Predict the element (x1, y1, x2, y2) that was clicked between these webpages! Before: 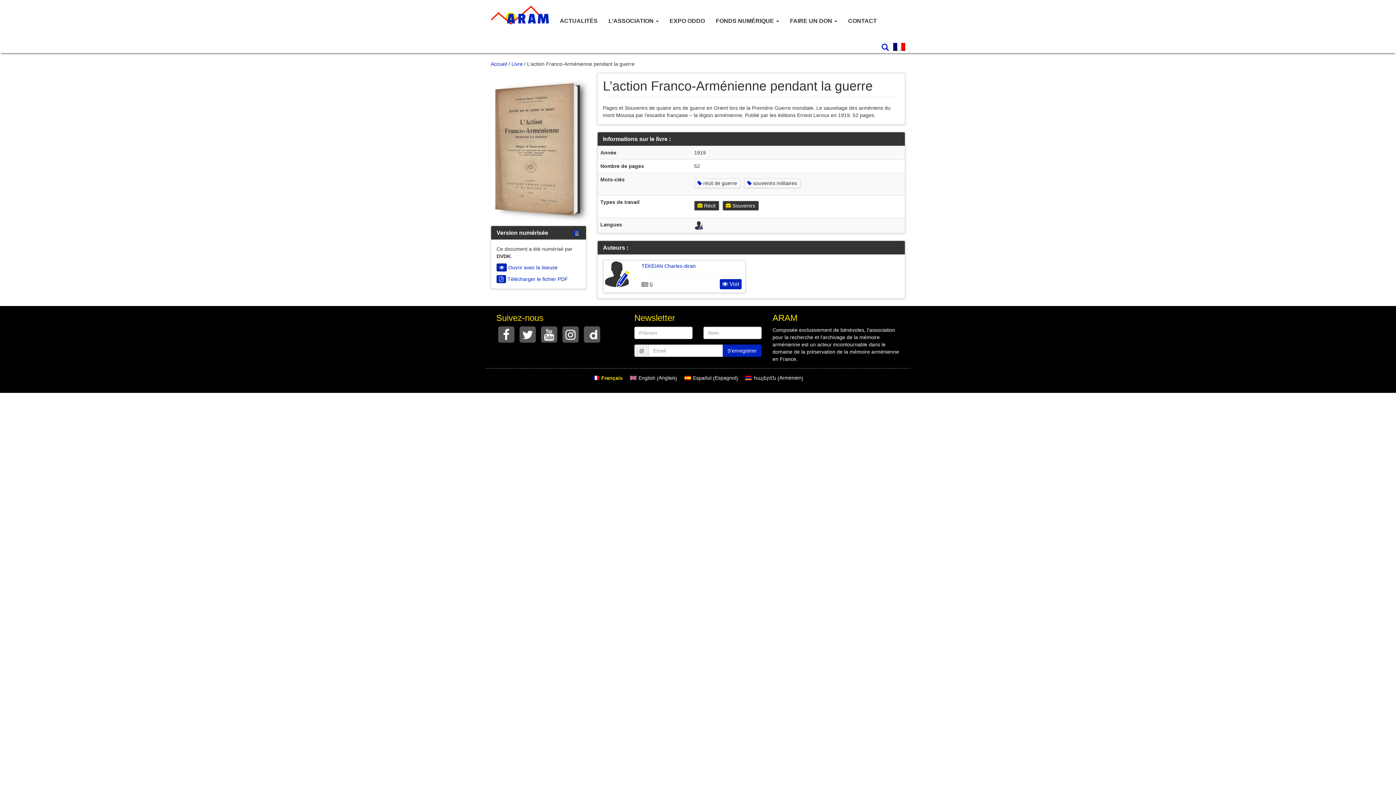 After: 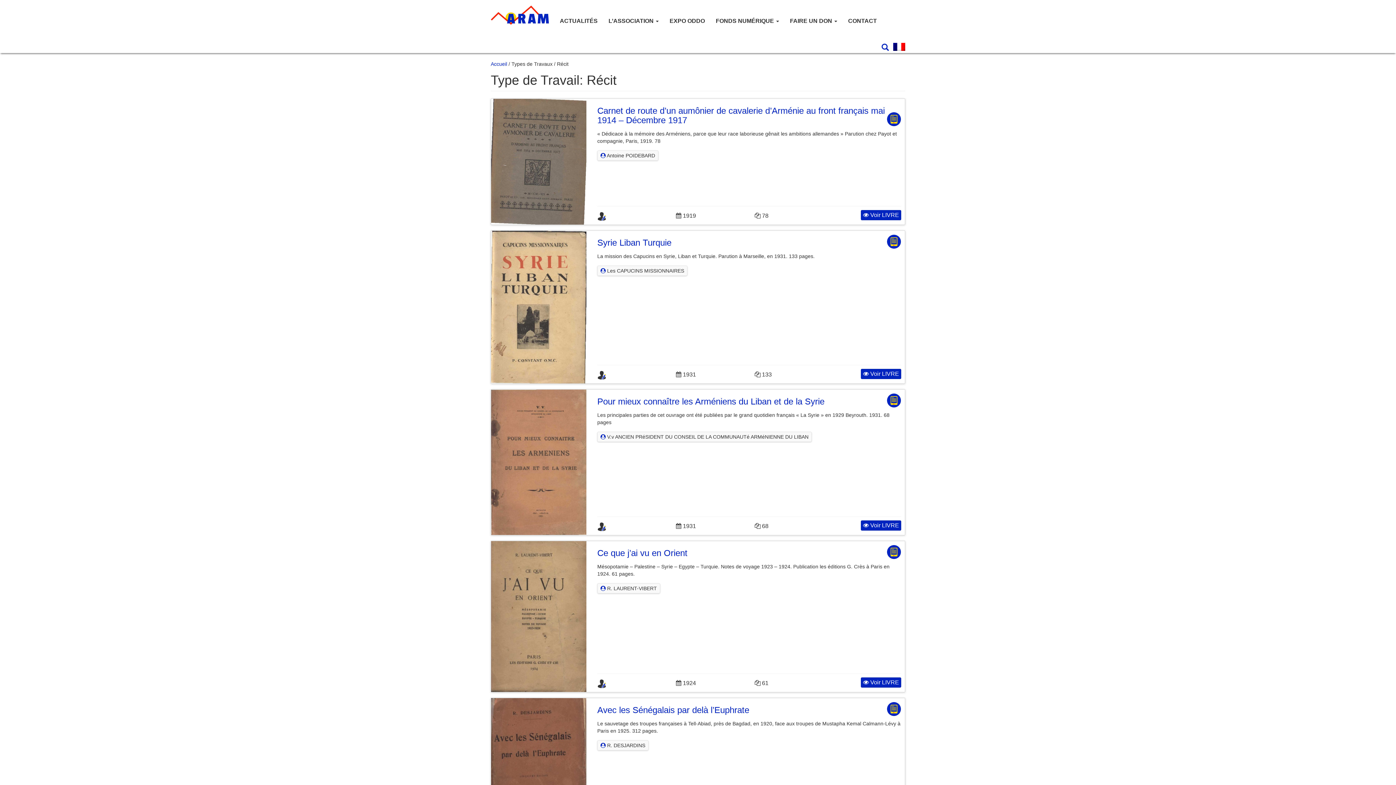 Action: label:  Récit bbox: (694, 201, 719, 210)